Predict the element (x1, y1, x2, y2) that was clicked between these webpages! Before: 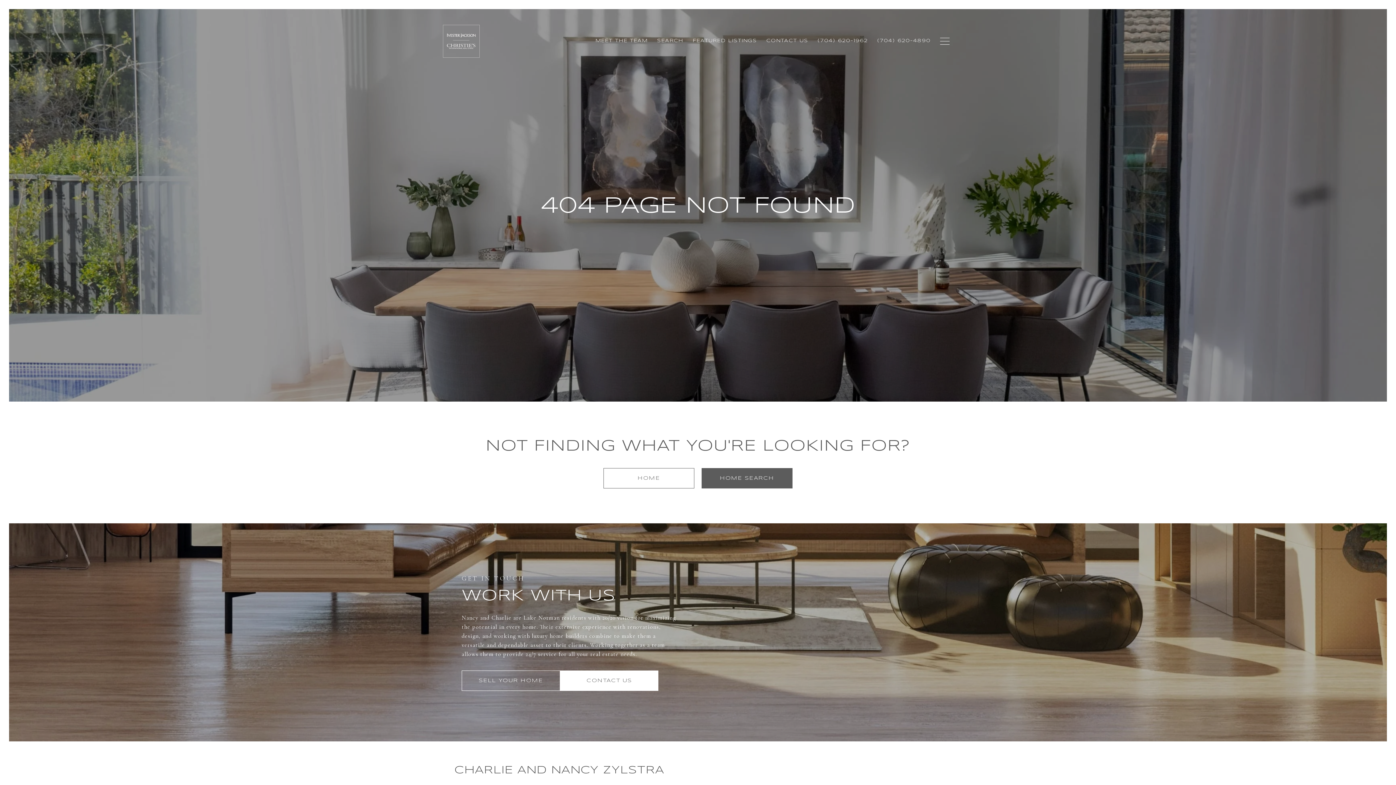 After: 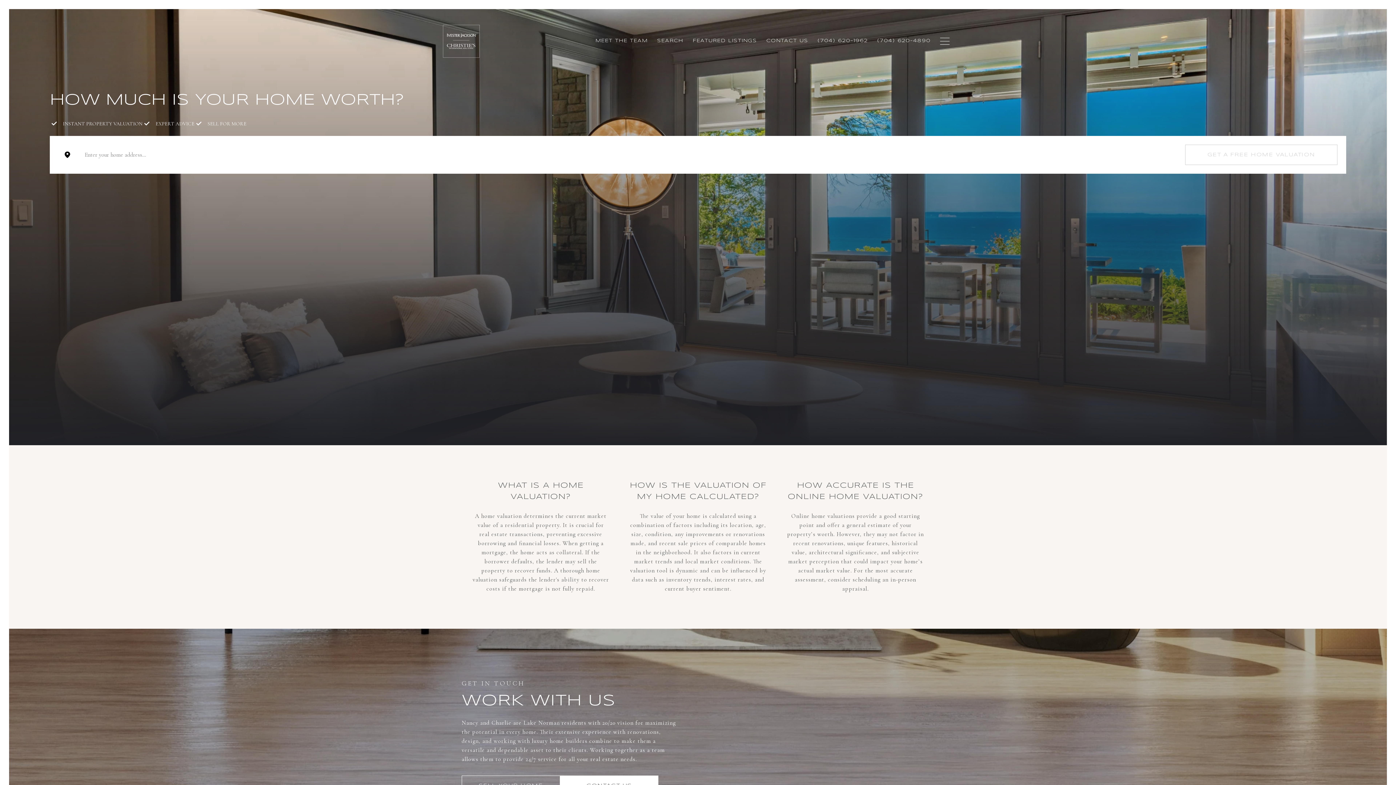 Action: bbox: (461, 670, 560, 691) label: SELL YOUR HOME